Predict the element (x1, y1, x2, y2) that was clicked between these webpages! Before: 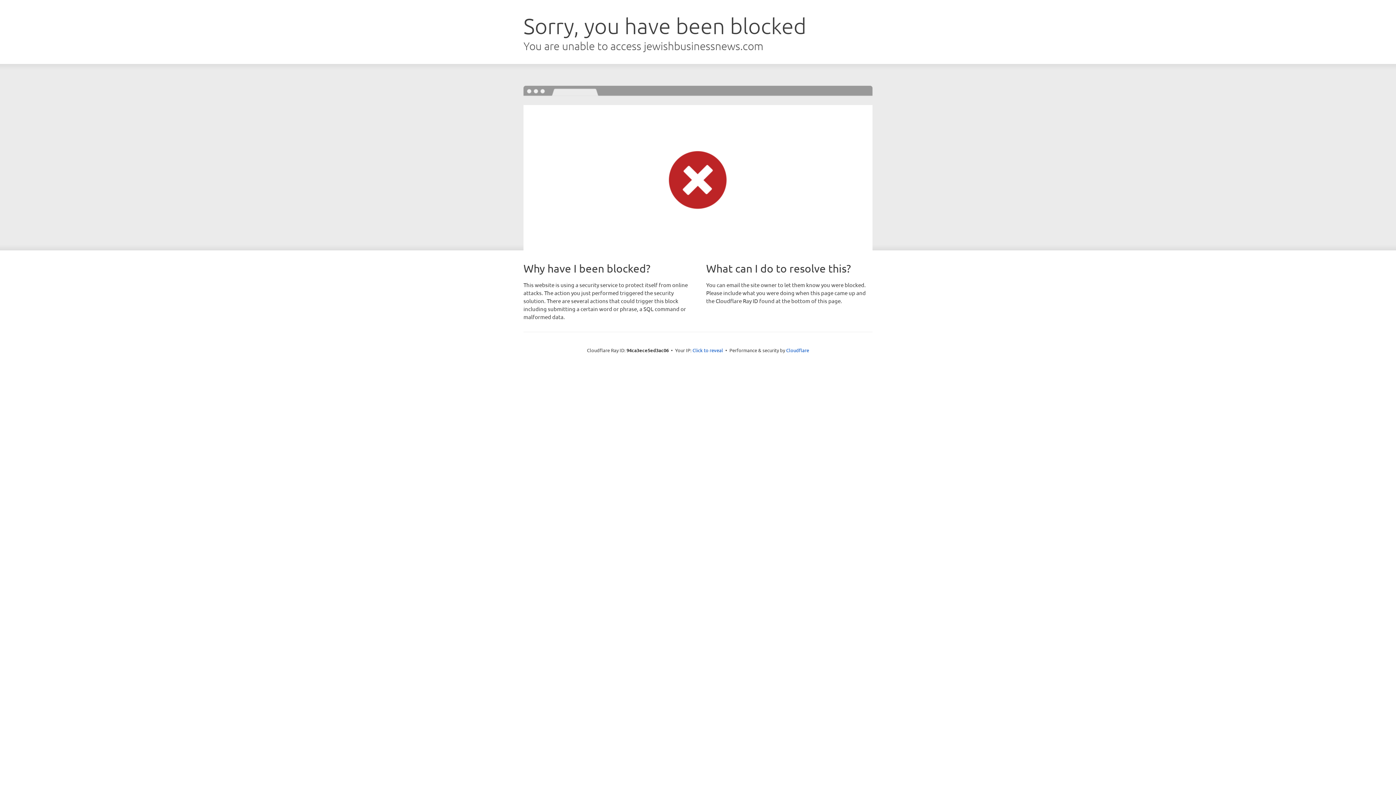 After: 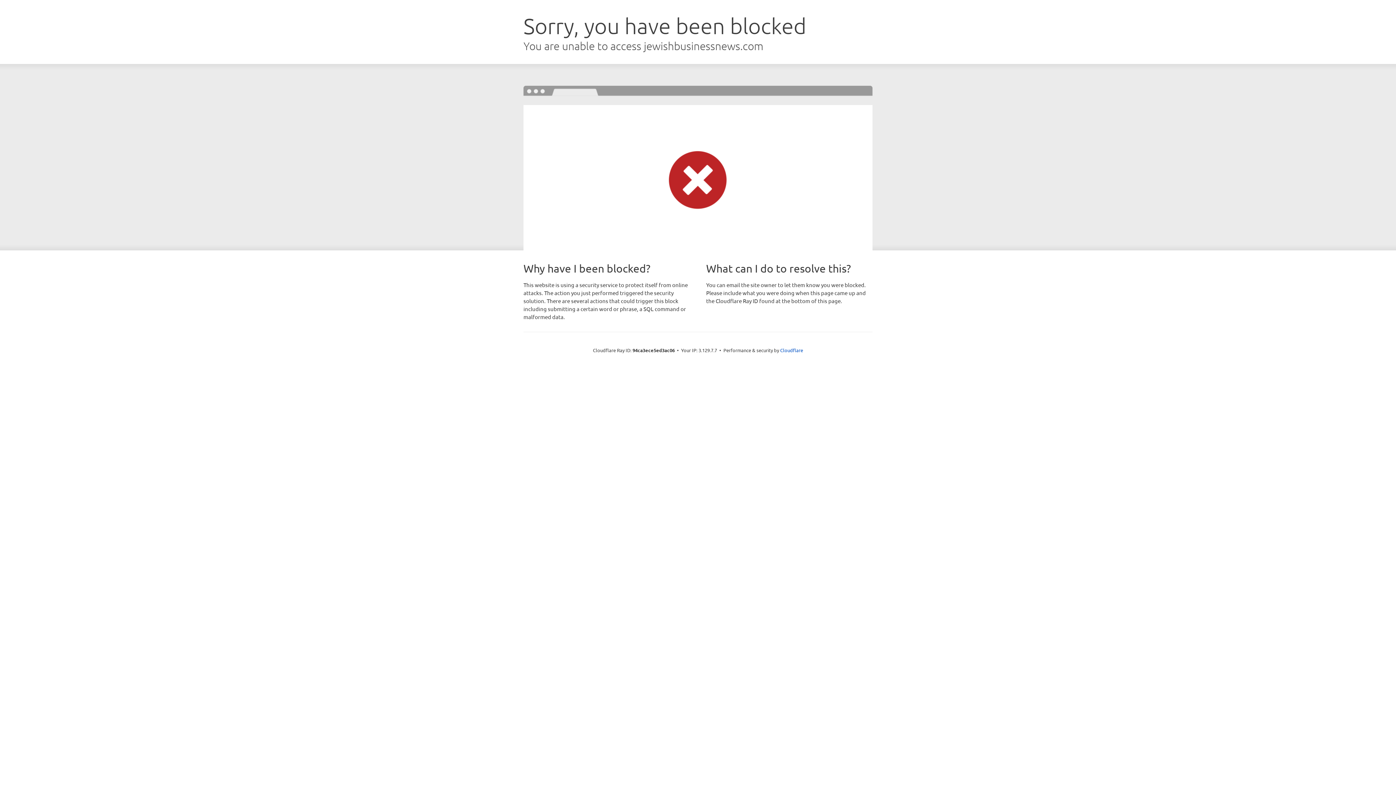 Action: label: Click to reveal bbox: (692, 346, 723, 353)